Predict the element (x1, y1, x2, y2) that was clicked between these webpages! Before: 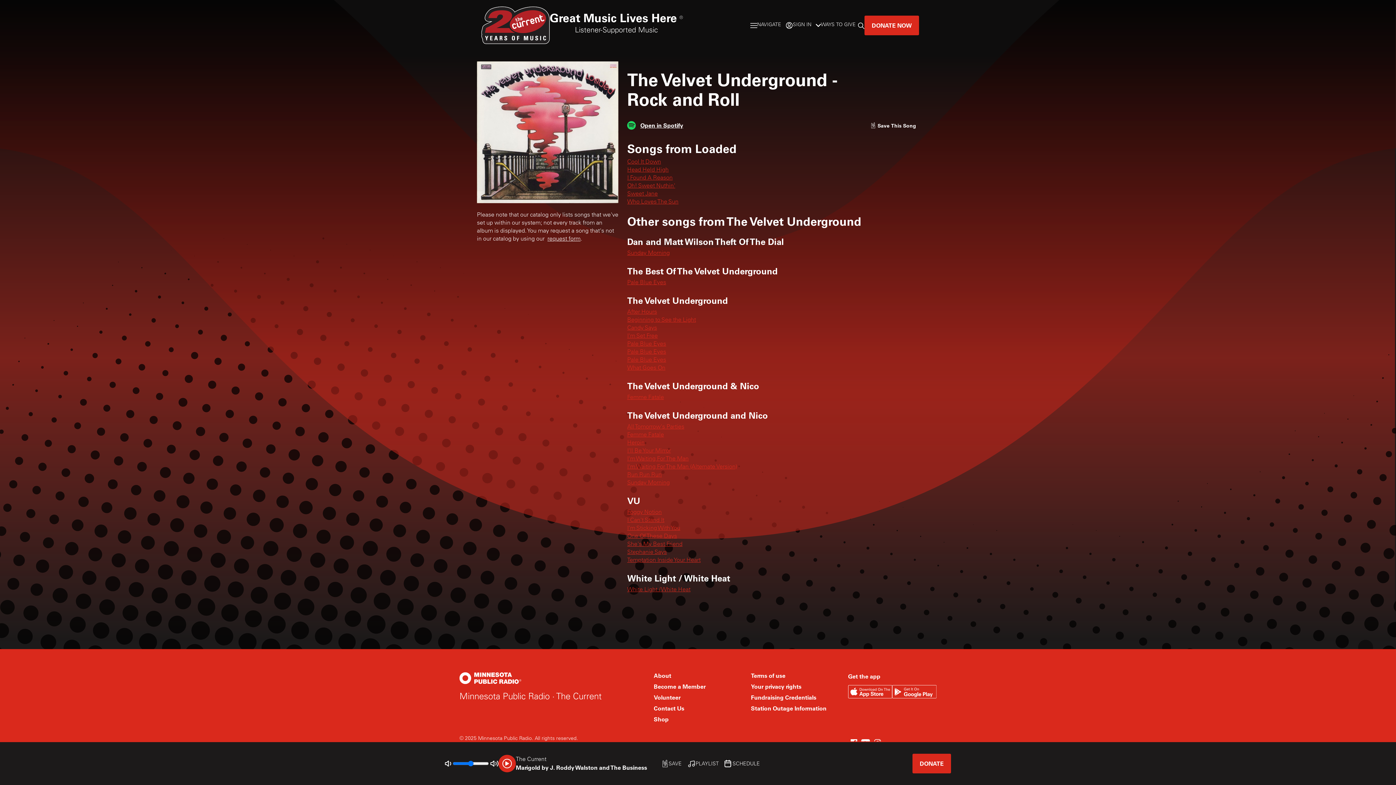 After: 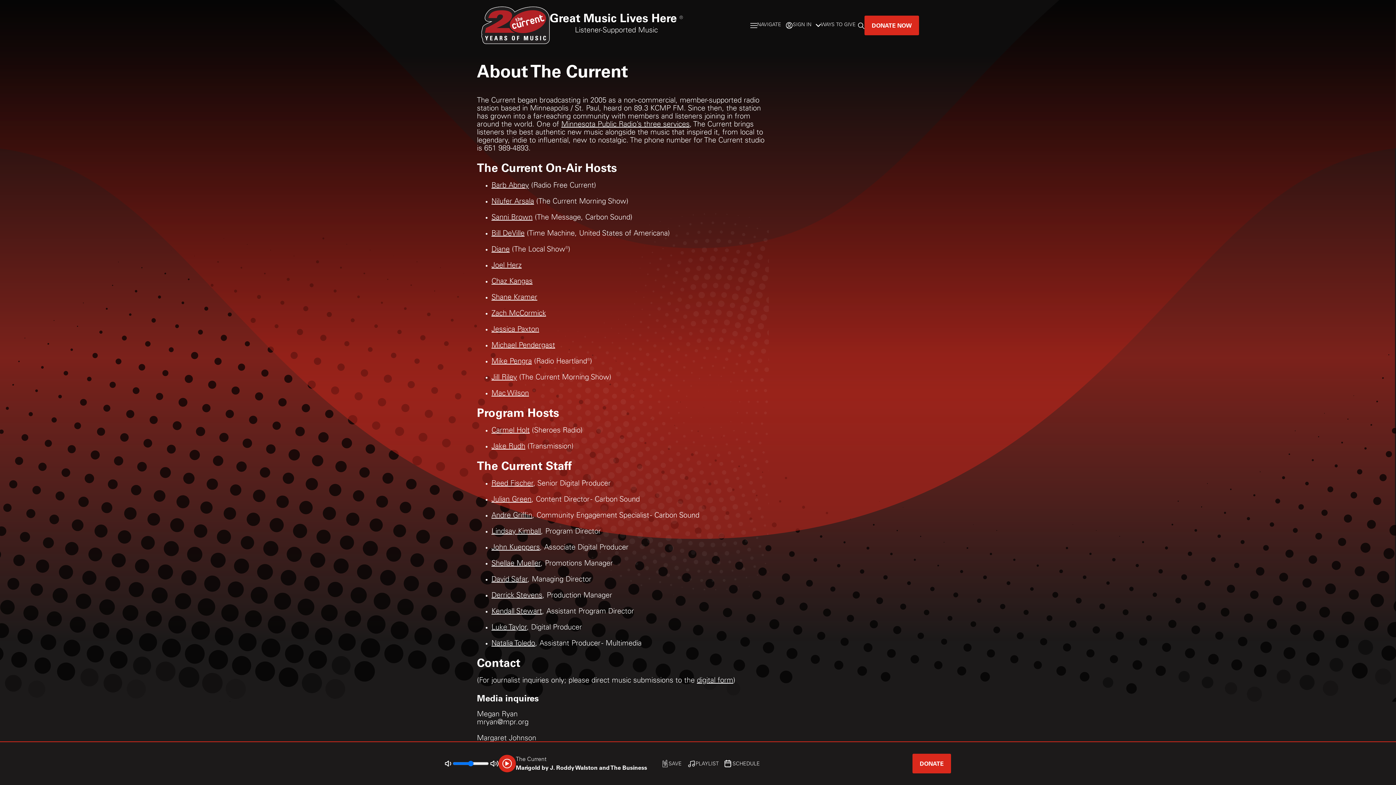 Action: label: About bbox: (653, 672, 671, 679)